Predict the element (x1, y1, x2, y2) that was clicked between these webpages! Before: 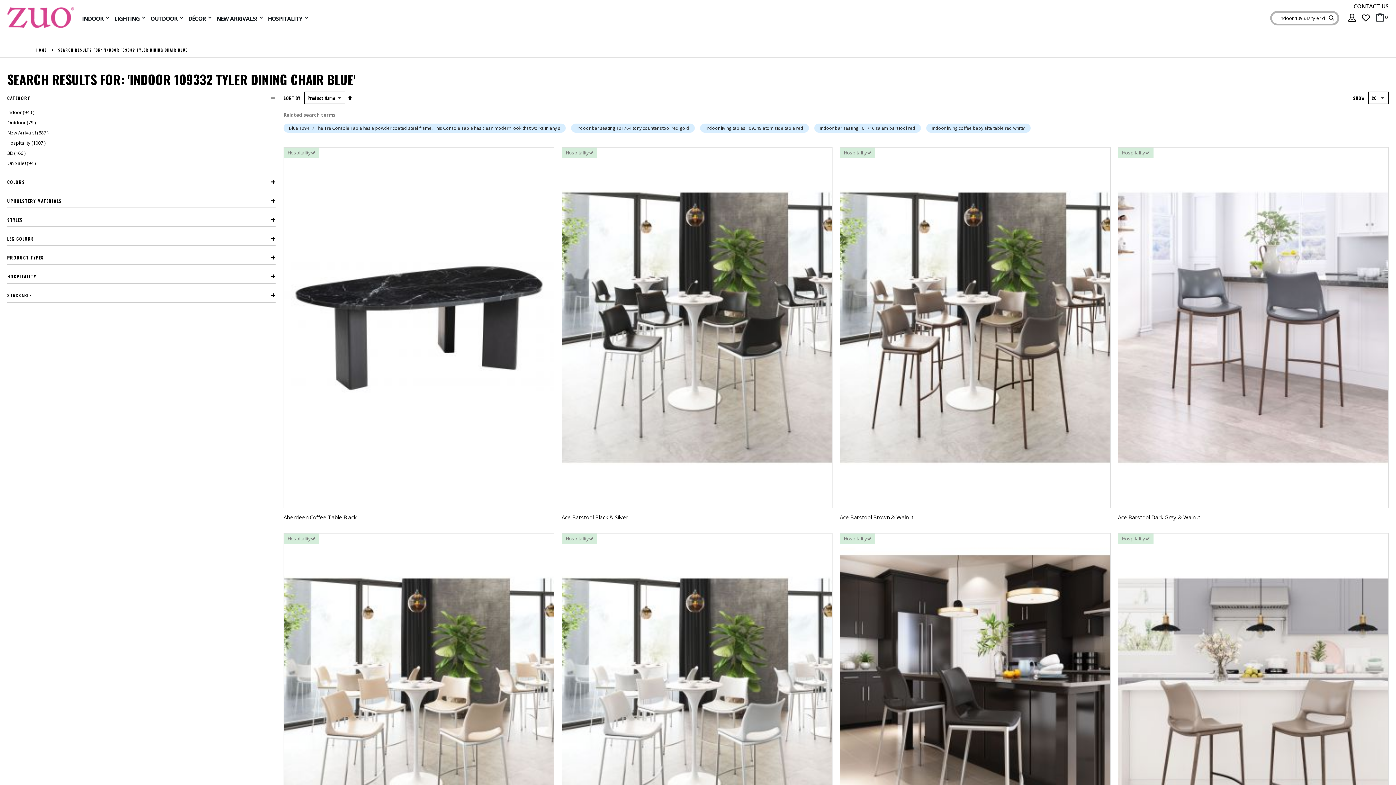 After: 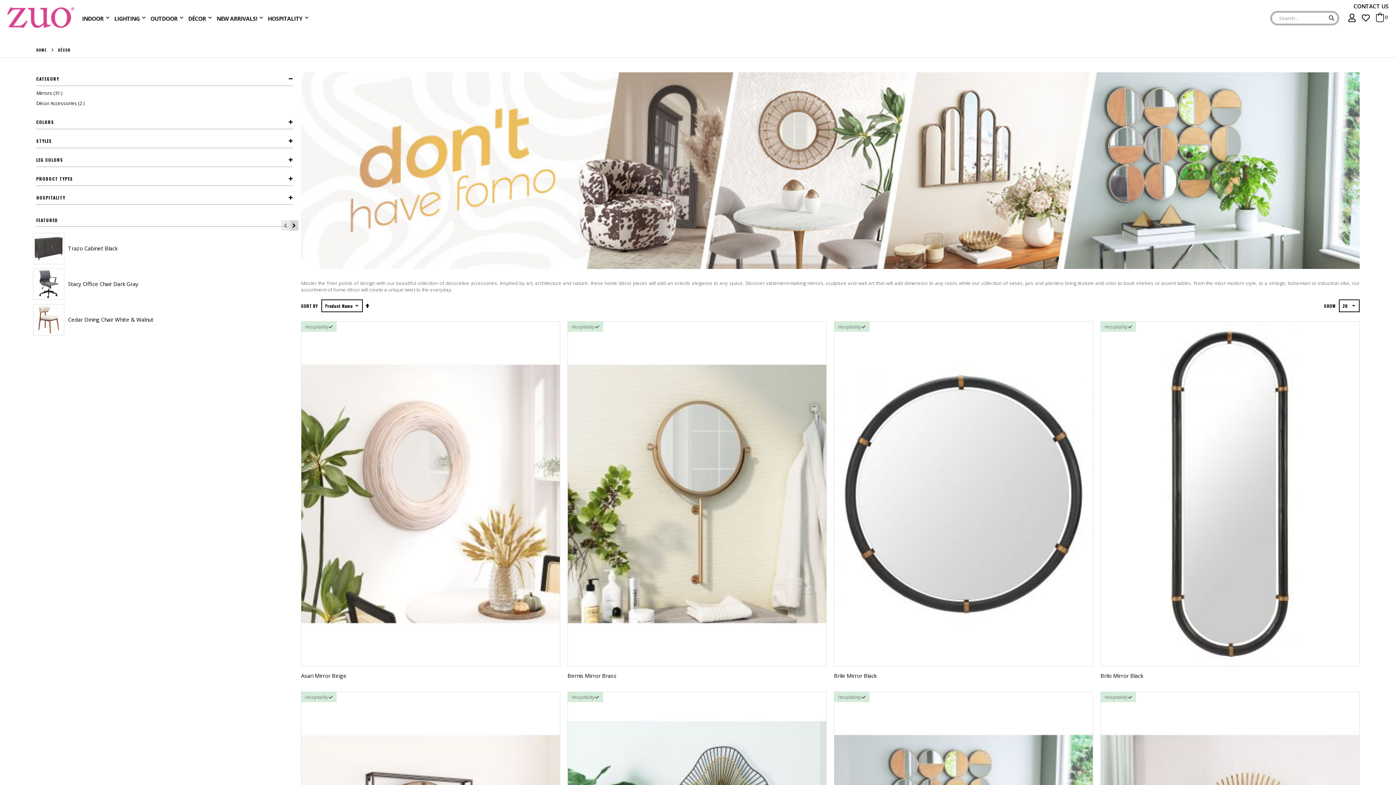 Action: label: DÉCOR bbox: (188, 12, 215, 23)